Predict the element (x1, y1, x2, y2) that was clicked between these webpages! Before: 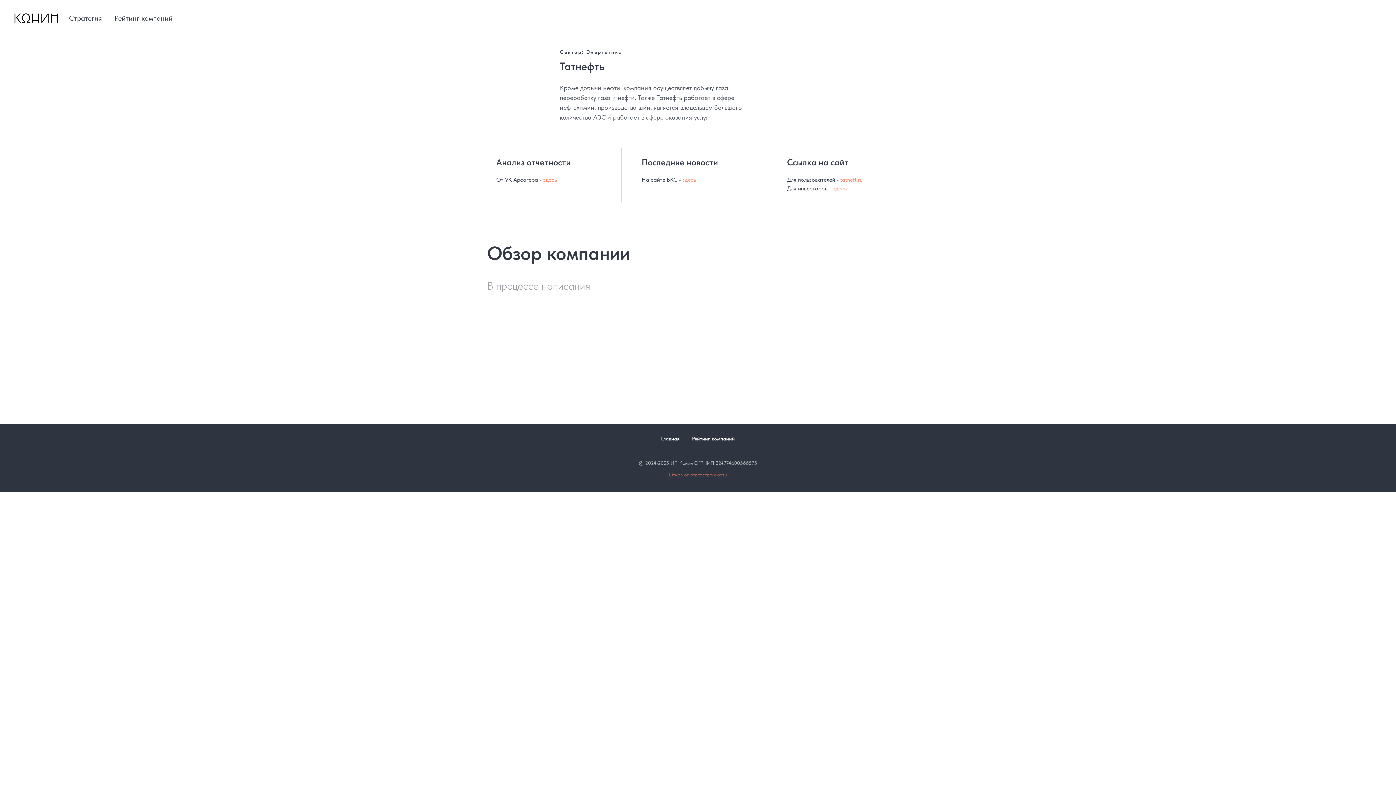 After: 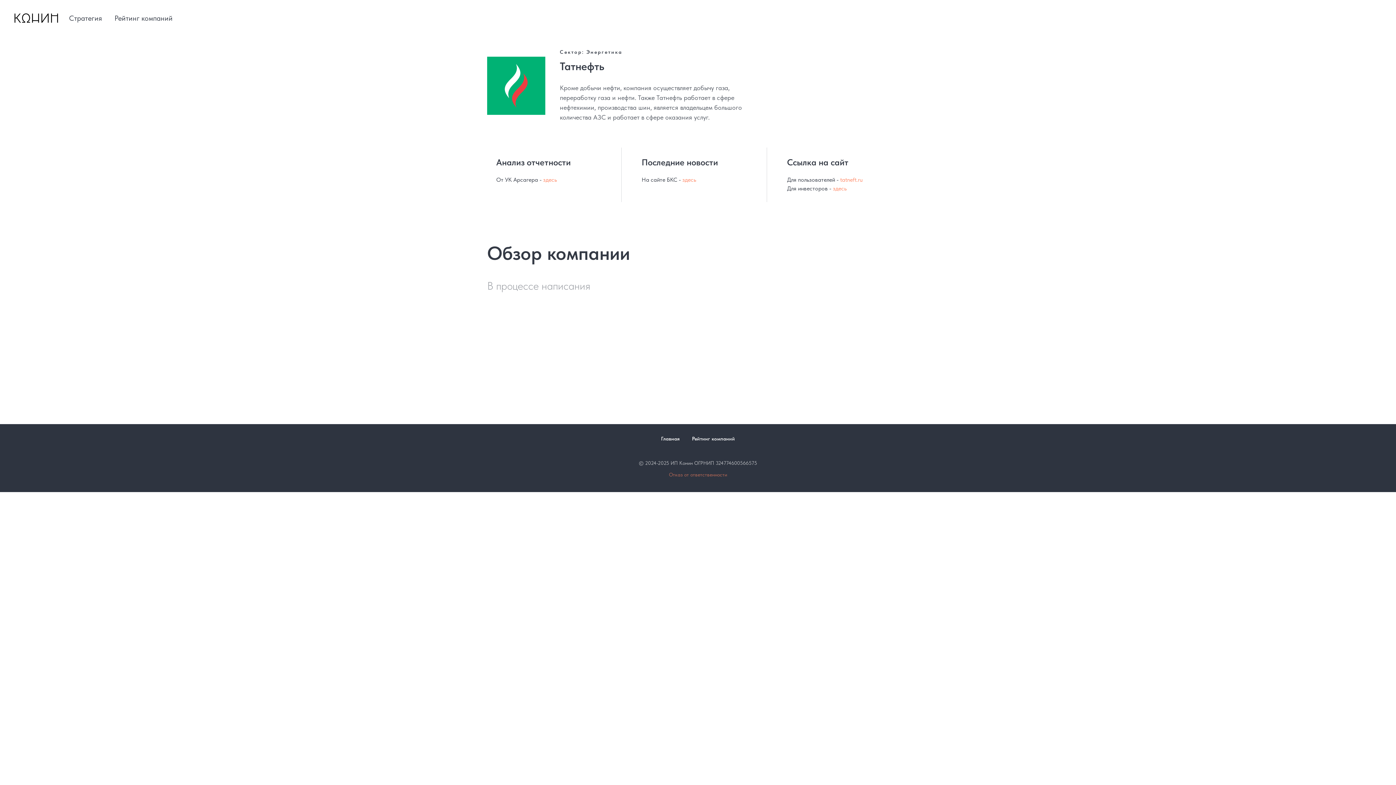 Action: label: здесь bbox: (682, 176, 696, 183)